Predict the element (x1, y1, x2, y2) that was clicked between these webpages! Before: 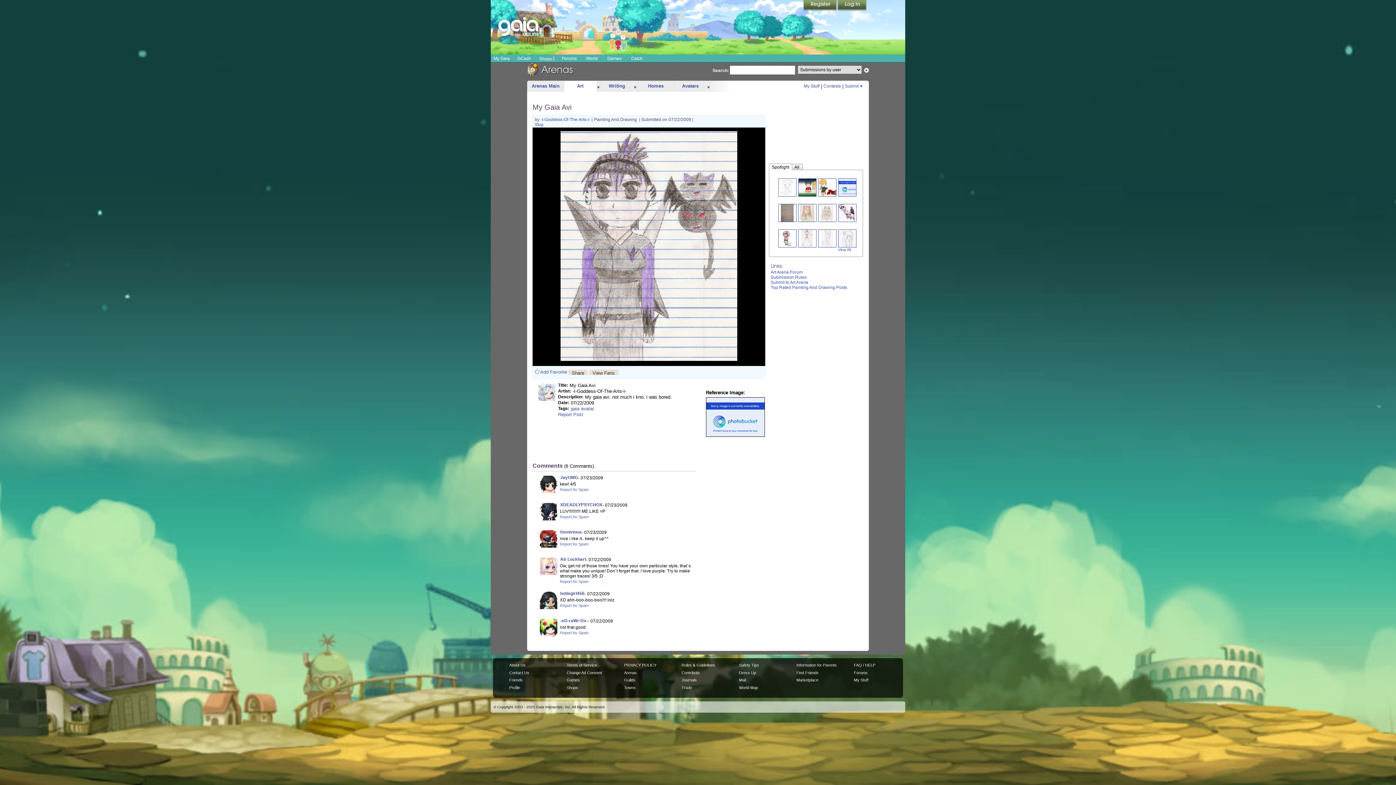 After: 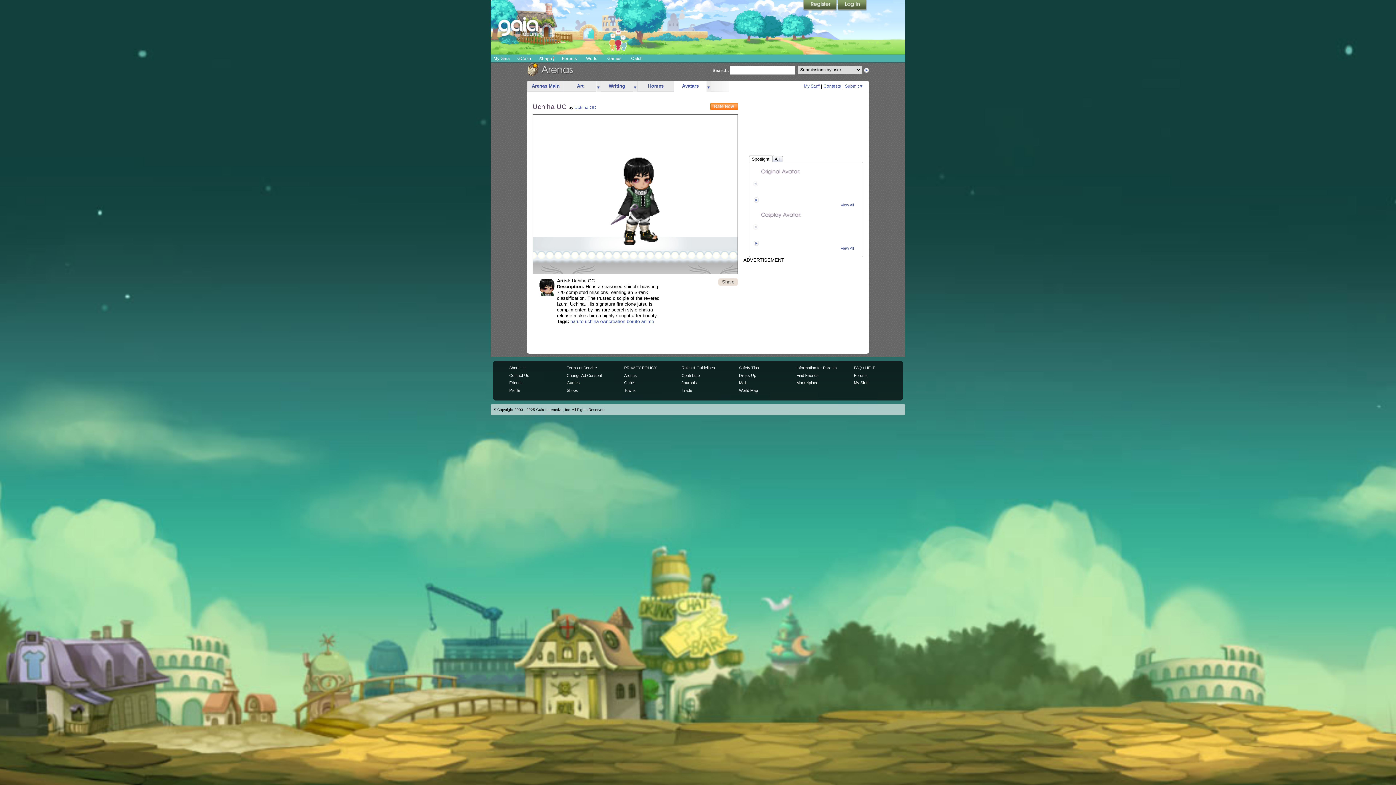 Action: label: Avatars bbox: (674, 81, 706, 91)